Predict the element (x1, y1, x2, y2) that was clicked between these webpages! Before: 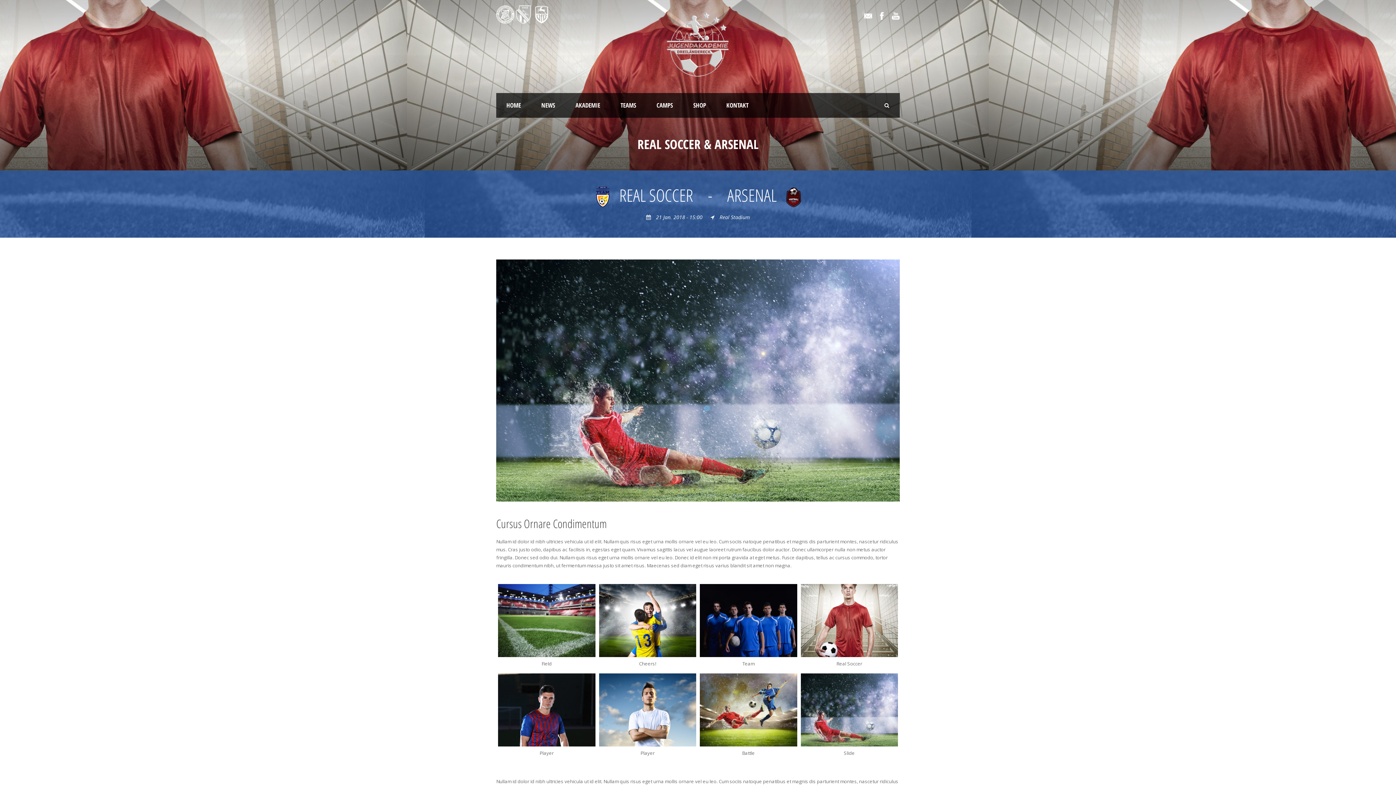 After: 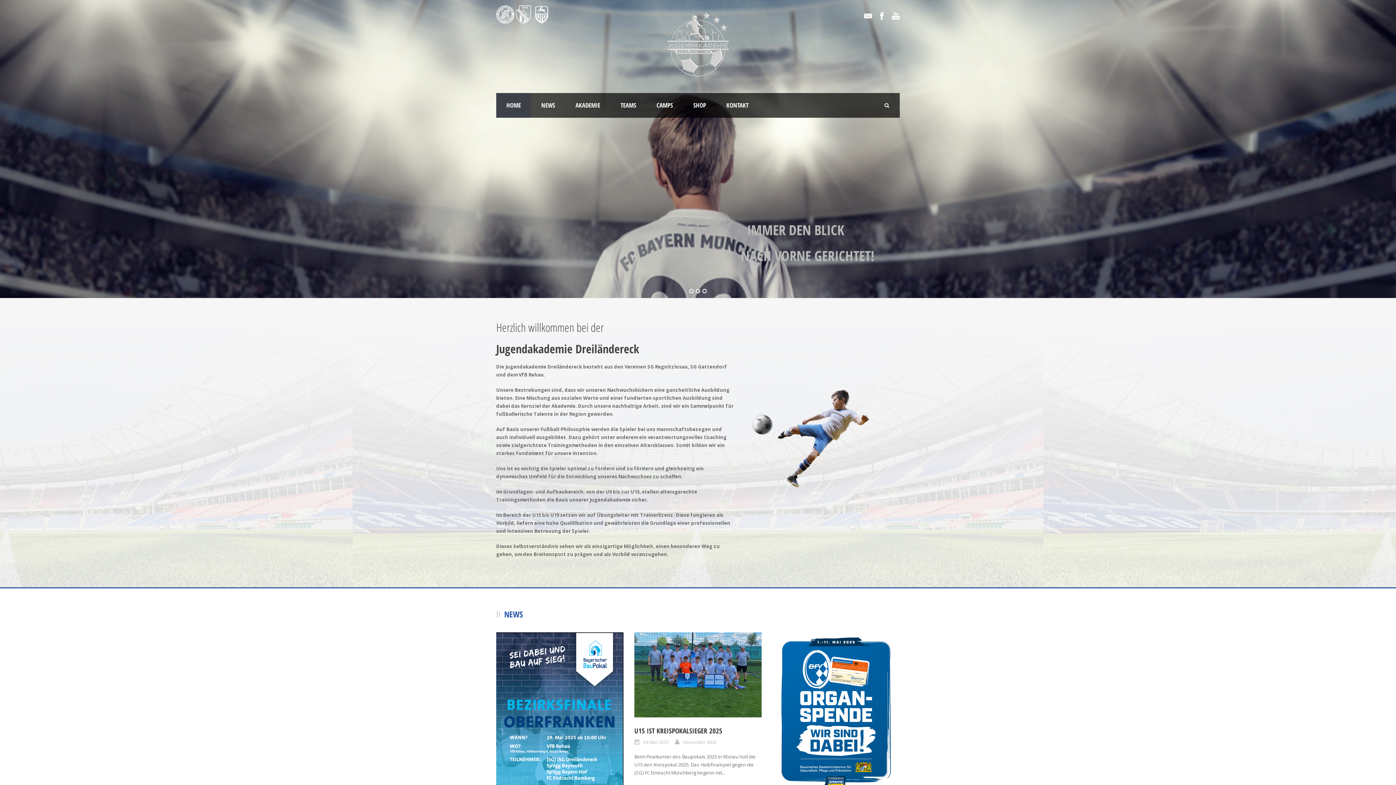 Action: bbox: (496, 93, 531, 117) label: HOME